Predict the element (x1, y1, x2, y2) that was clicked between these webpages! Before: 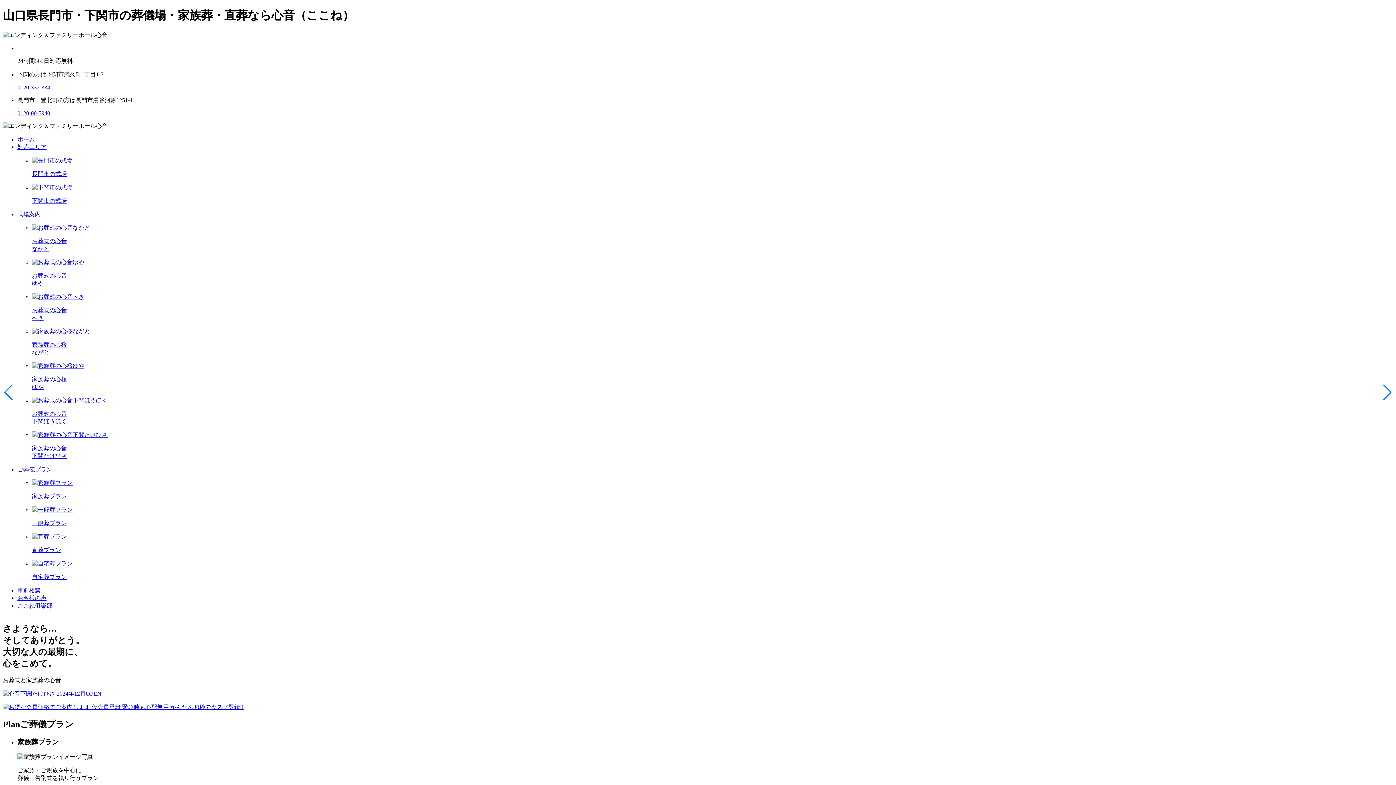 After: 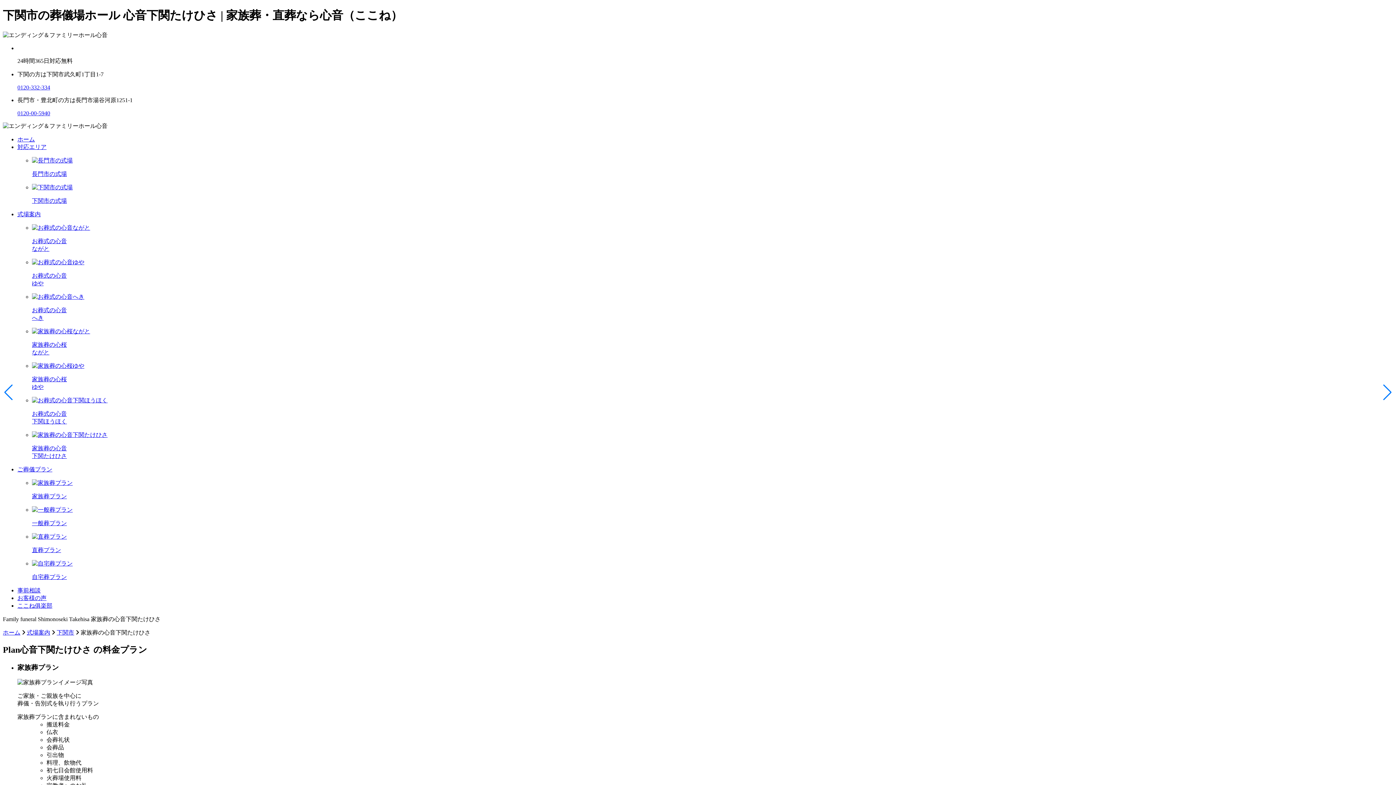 Action: label: 家族葬の心音
下関たけひさ bbox: (32, 431, 1393, 460)